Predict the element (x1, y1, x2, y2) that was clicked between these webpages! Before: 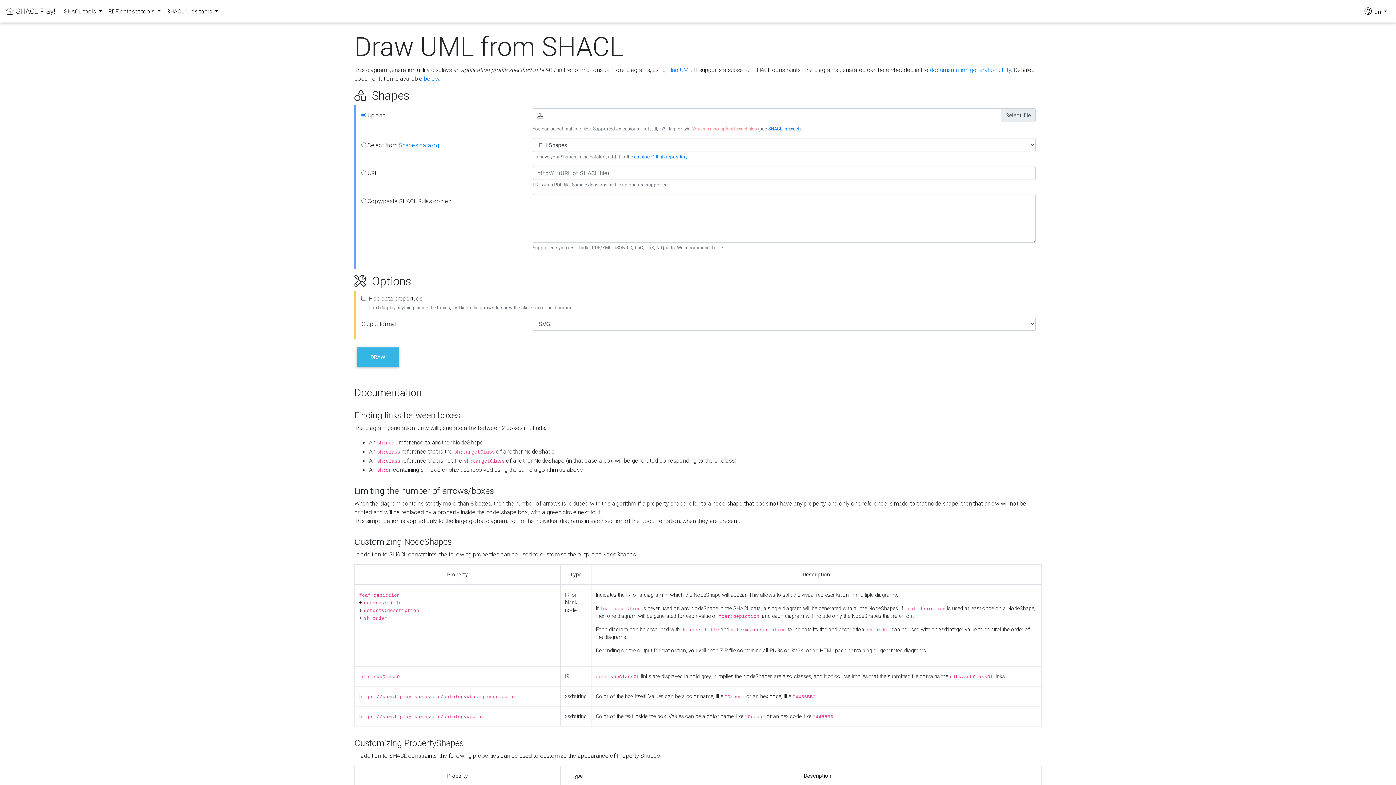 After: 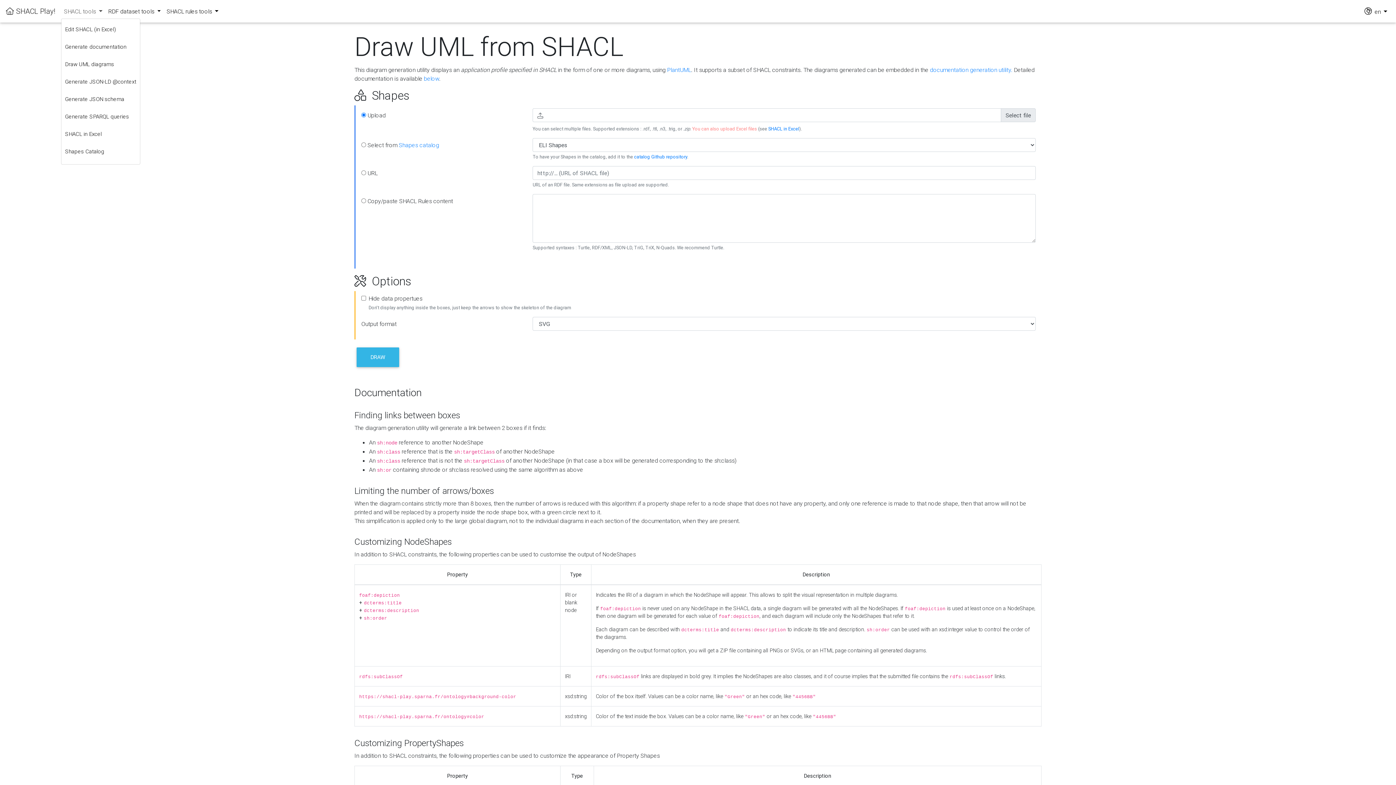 Action: bbox: (61, 4, 105, 18) label: SHACL tools 